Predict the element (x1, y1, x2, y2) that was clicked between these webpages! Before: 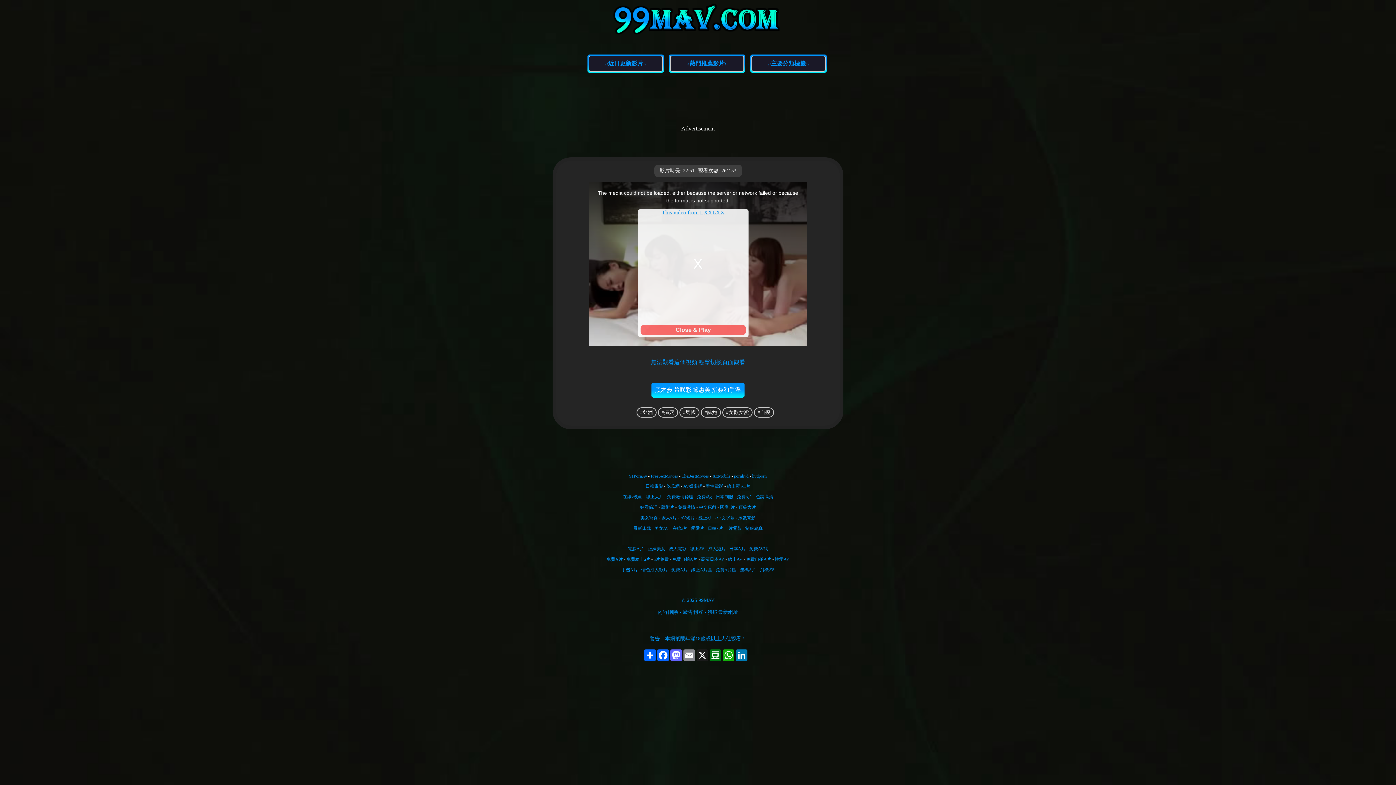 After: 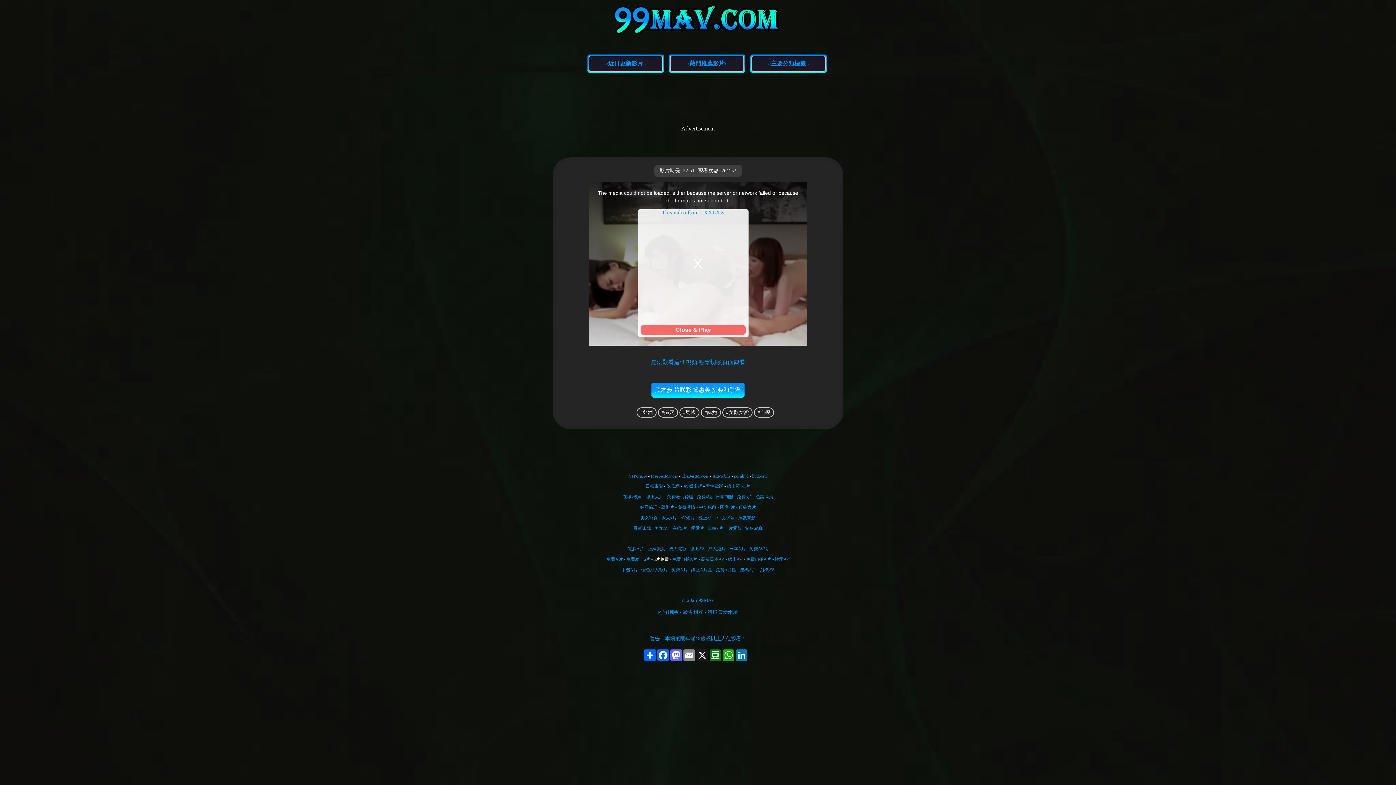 Action: label: a片免費 bbox: (654, 557, 668, 562)